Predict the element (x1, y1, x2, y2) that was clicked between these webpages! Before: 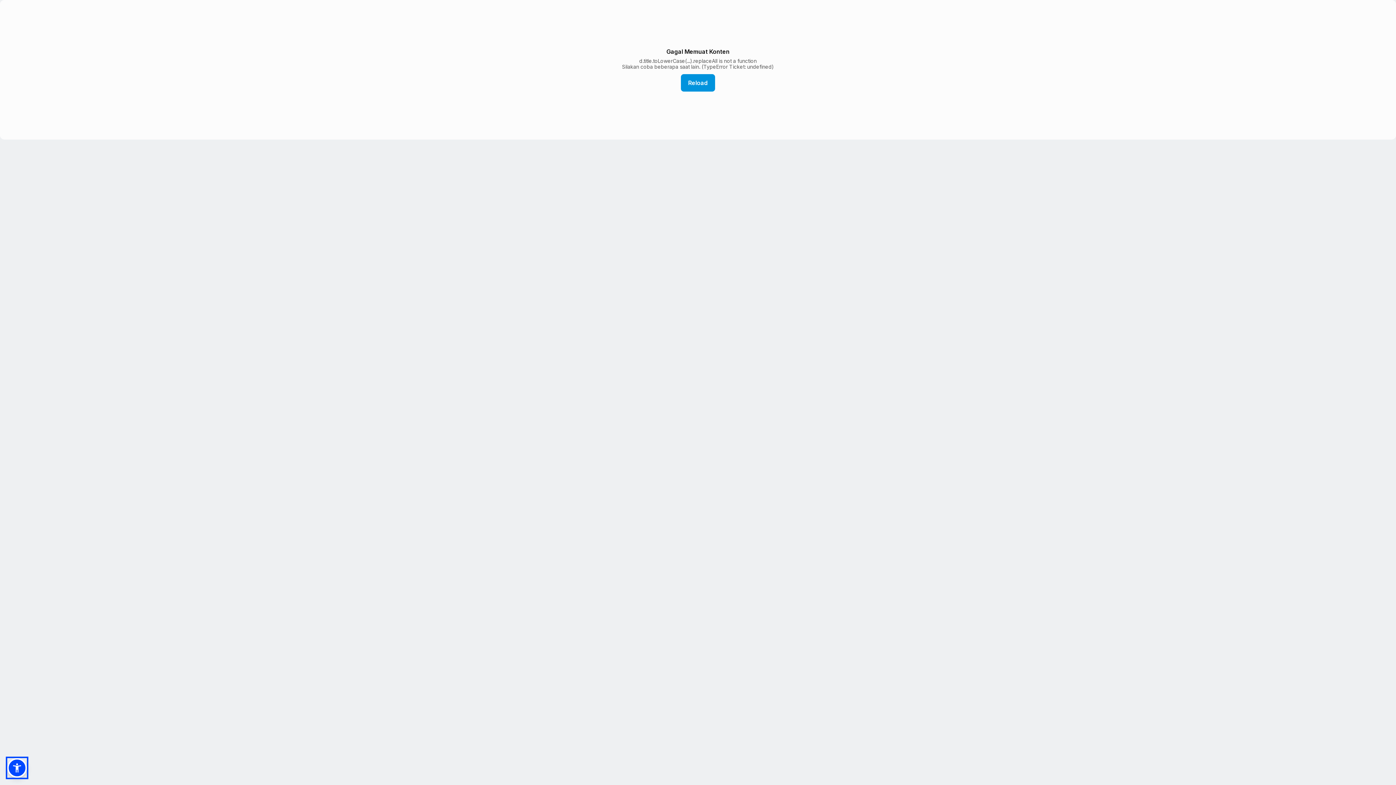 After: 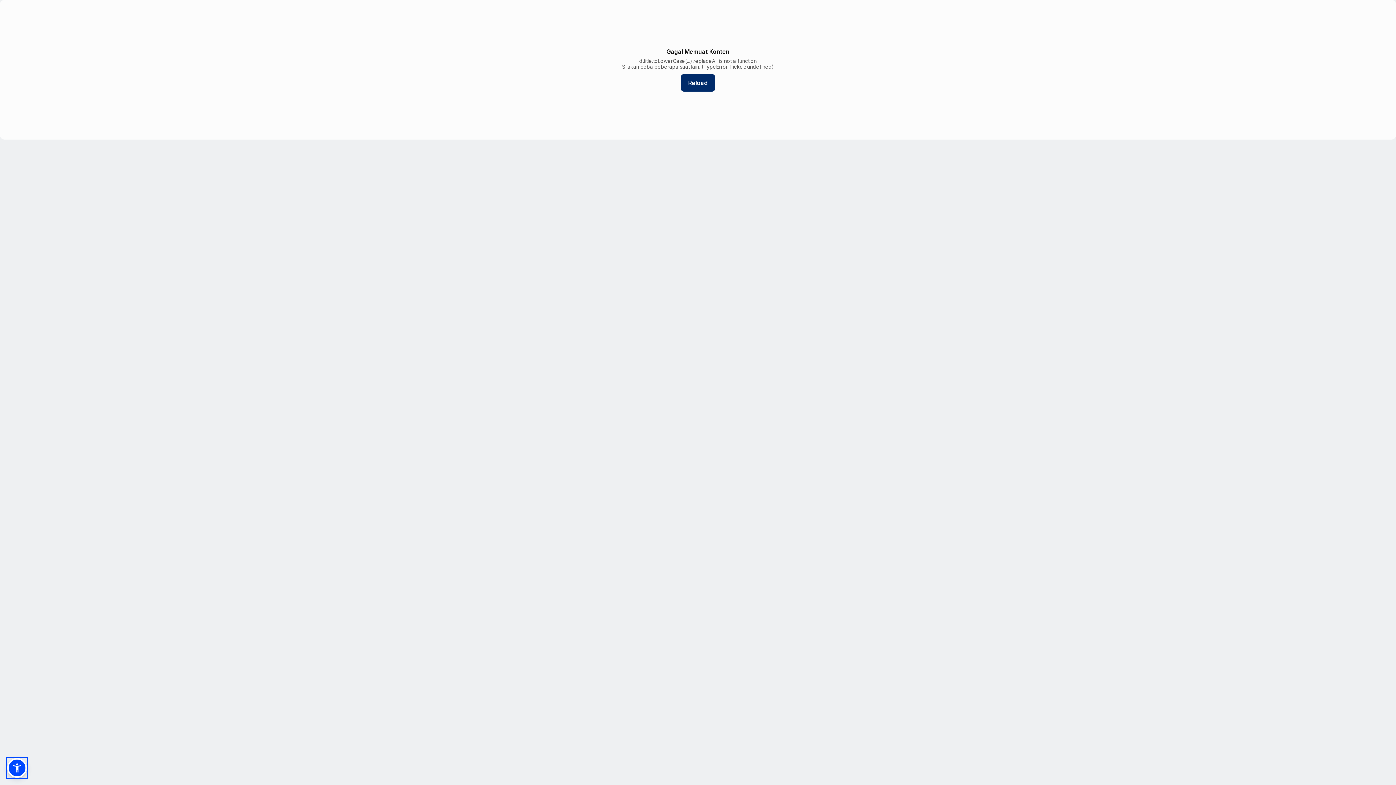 Action: bbox: (681, 74, 715, 91) label: Reload